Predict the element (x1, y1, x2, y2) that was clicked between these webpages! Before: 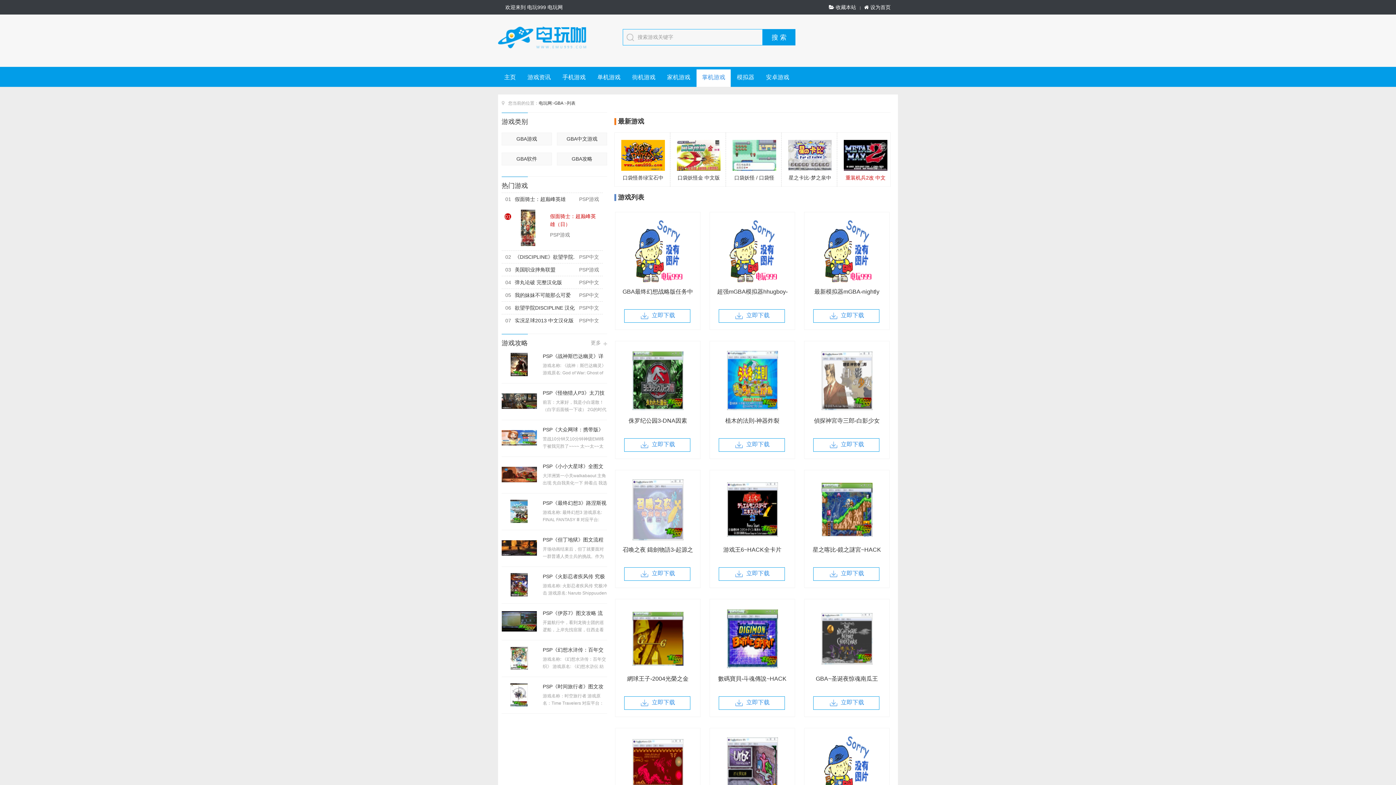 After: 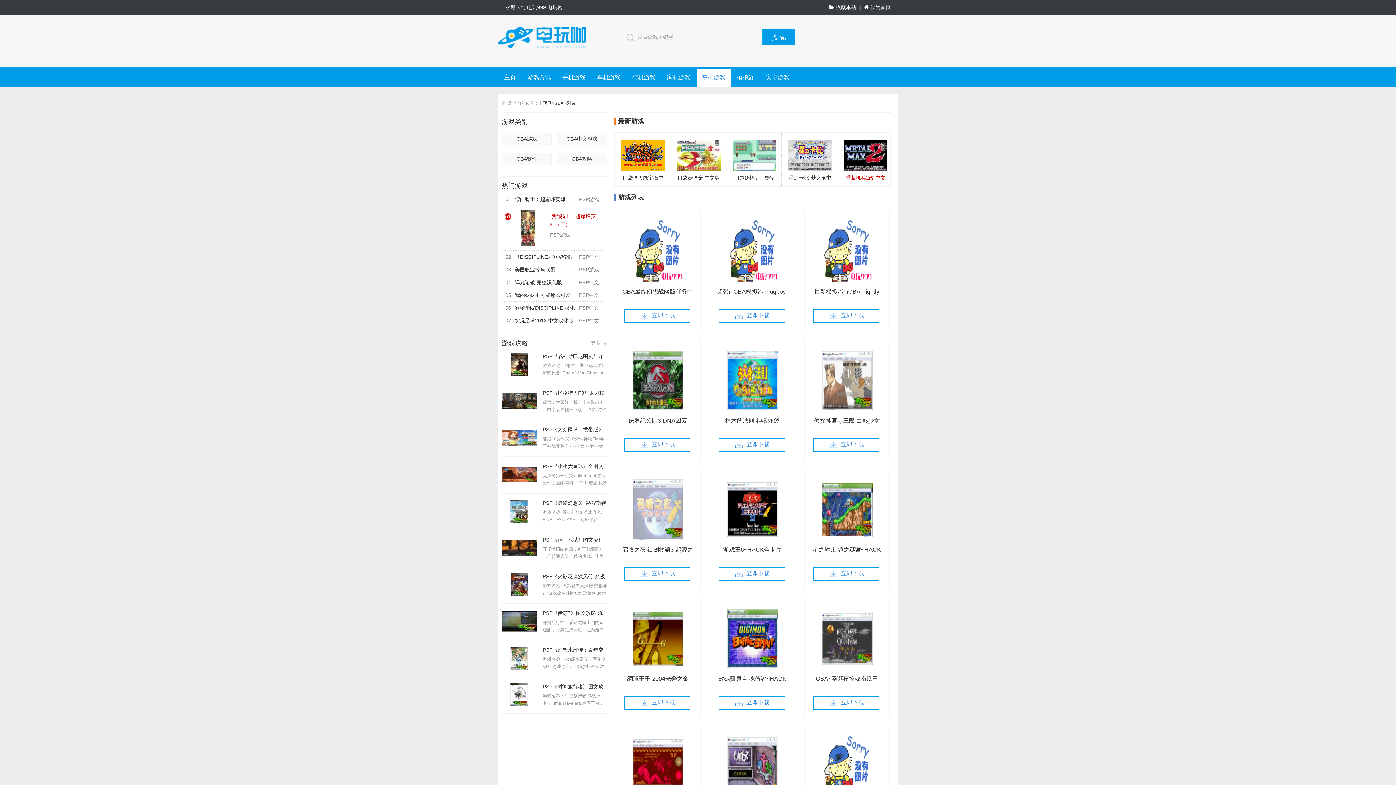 Action: bbox: (870, 4, 890, 10) label: 设为首页